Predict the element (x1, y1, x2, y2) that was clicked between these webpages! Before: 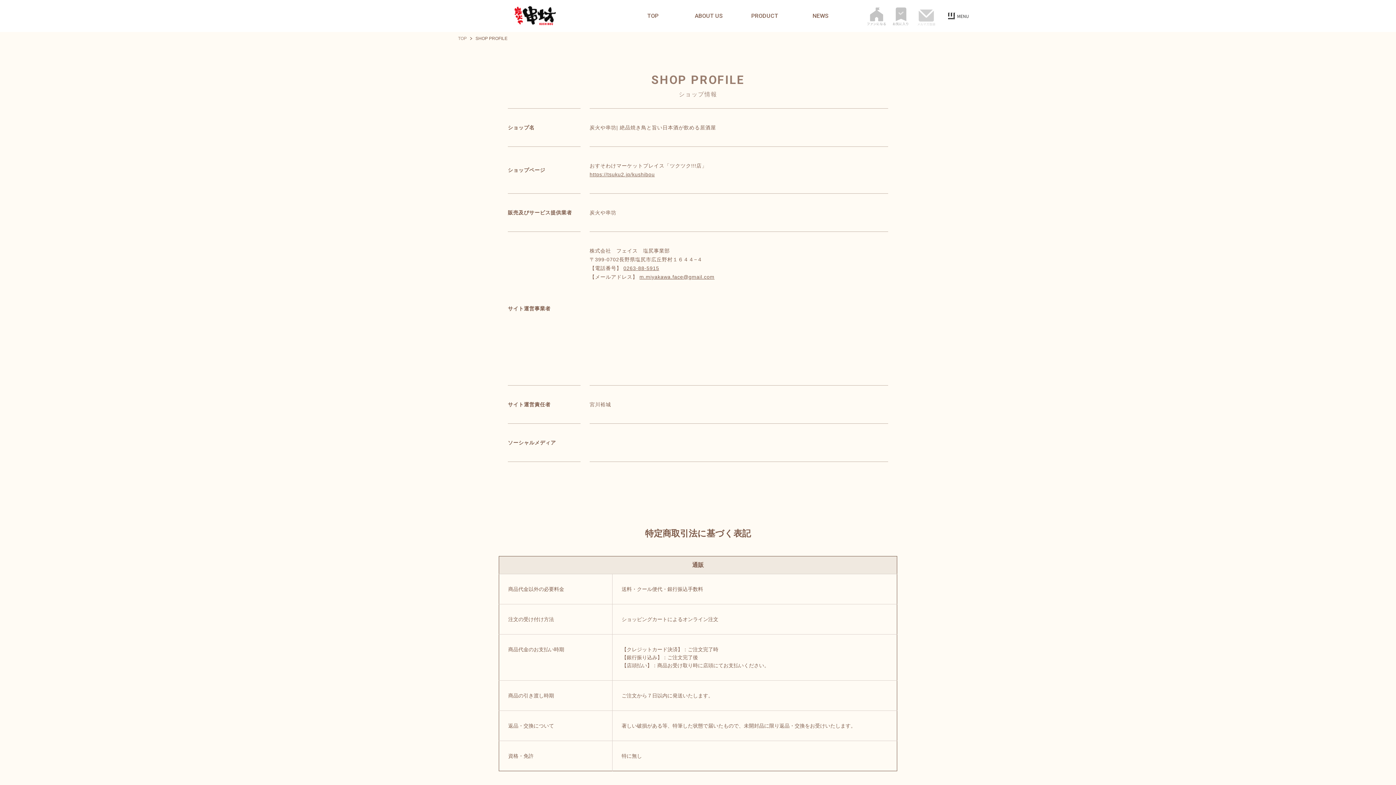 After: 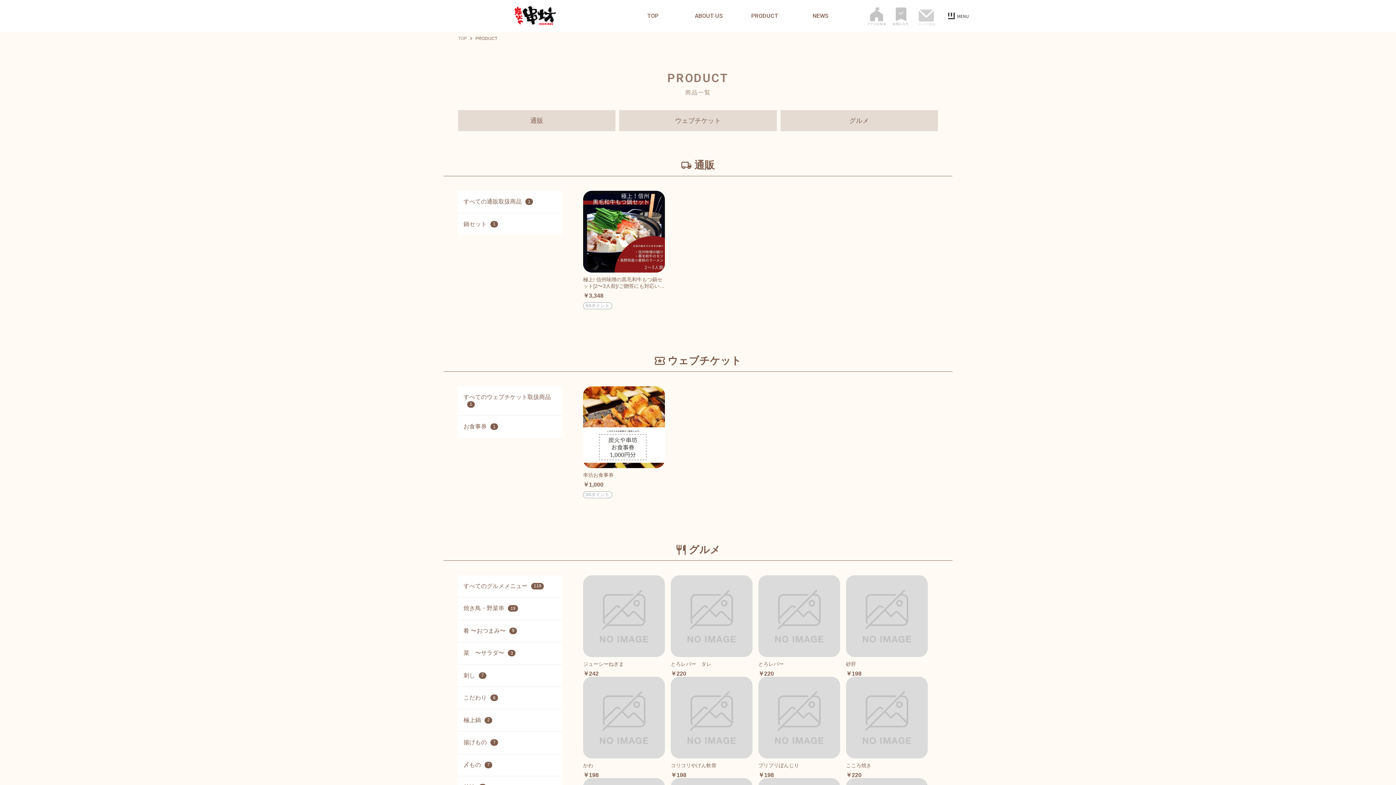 Action: label: PRODUCT bbox: (751, 13, 778, 18)